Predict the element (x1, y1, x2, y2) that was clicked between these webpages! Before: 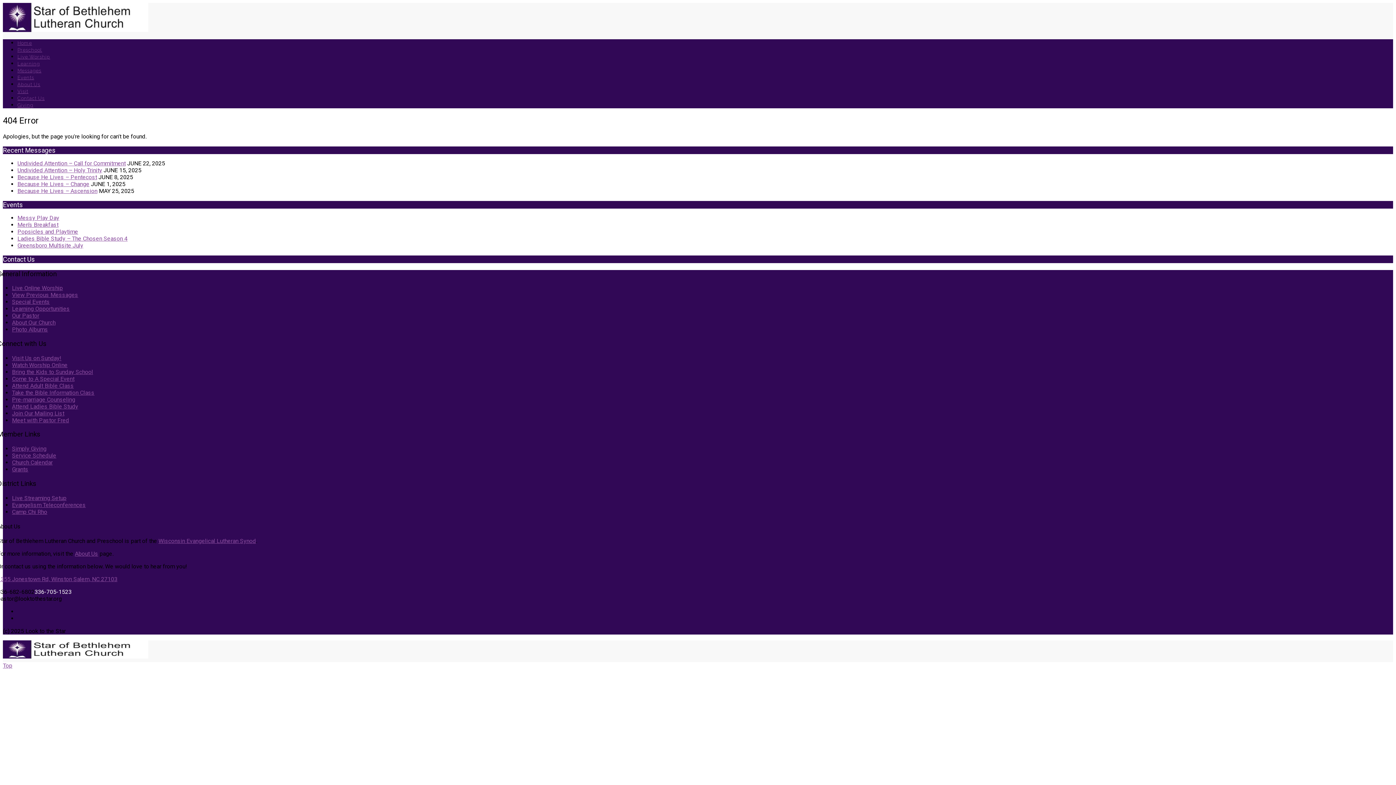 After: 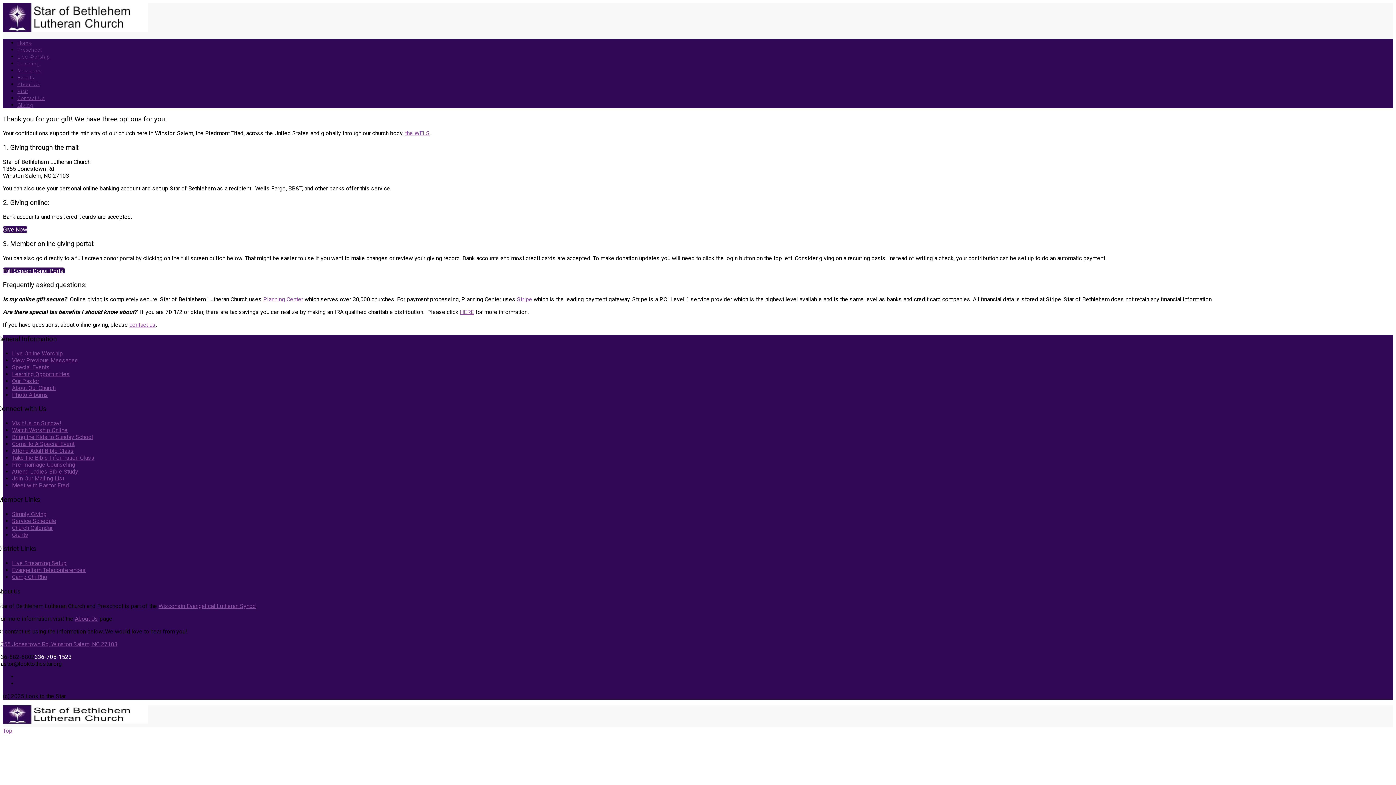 Action: label: Giving bbox: (17, 102, 33, 108)